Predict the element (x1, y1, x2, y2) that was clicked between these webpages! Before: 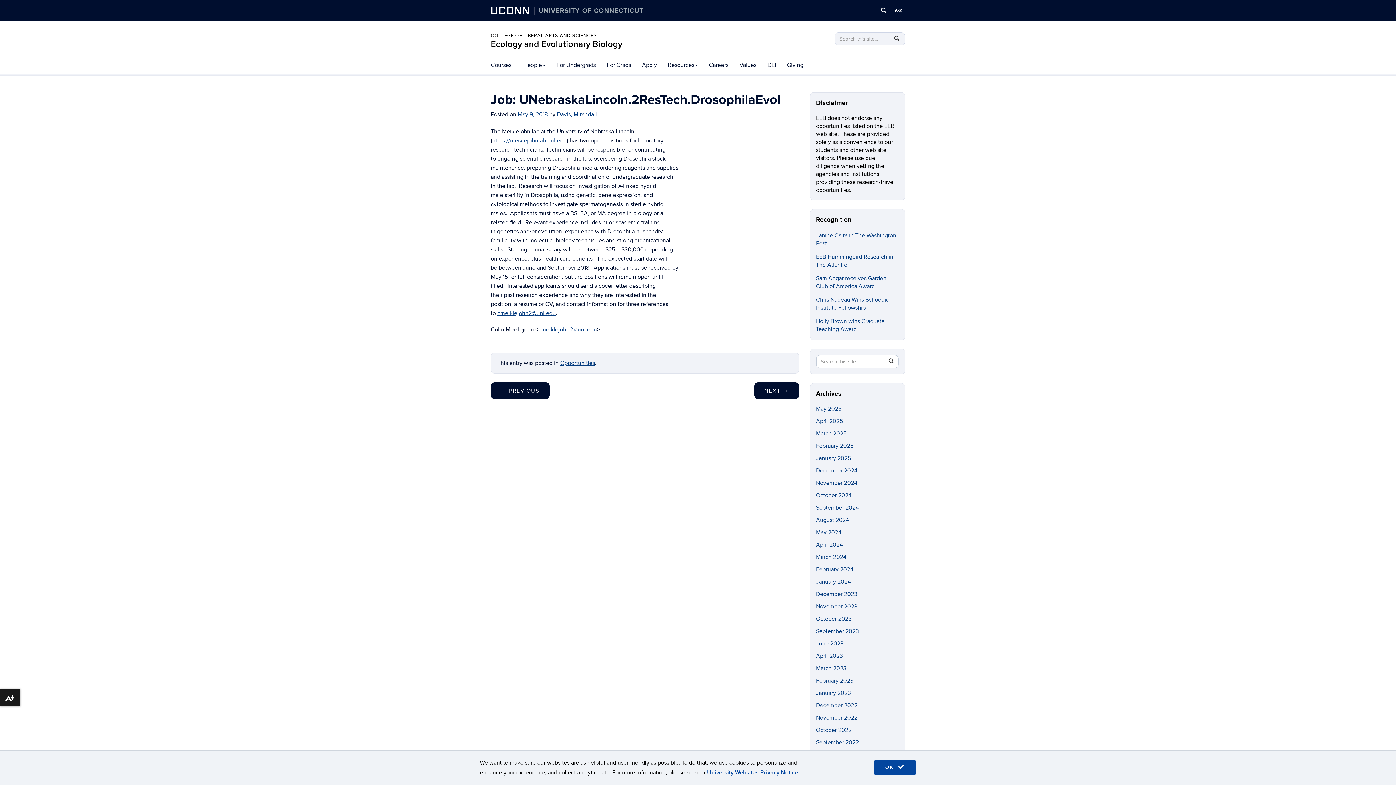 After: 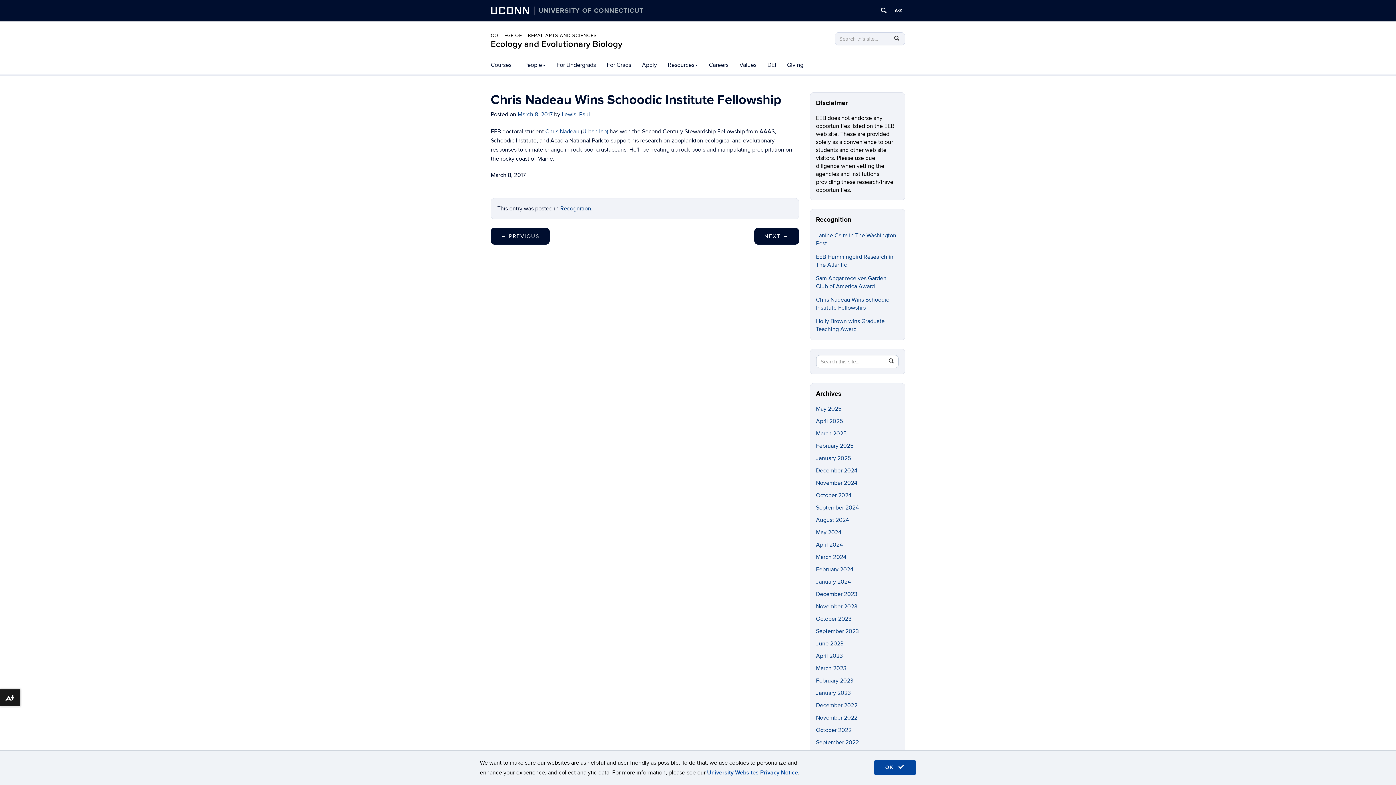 Action: label: Chris Nadeau Wins Schoodic Institute Fellowship bbox: (816, 296, 889, 311)